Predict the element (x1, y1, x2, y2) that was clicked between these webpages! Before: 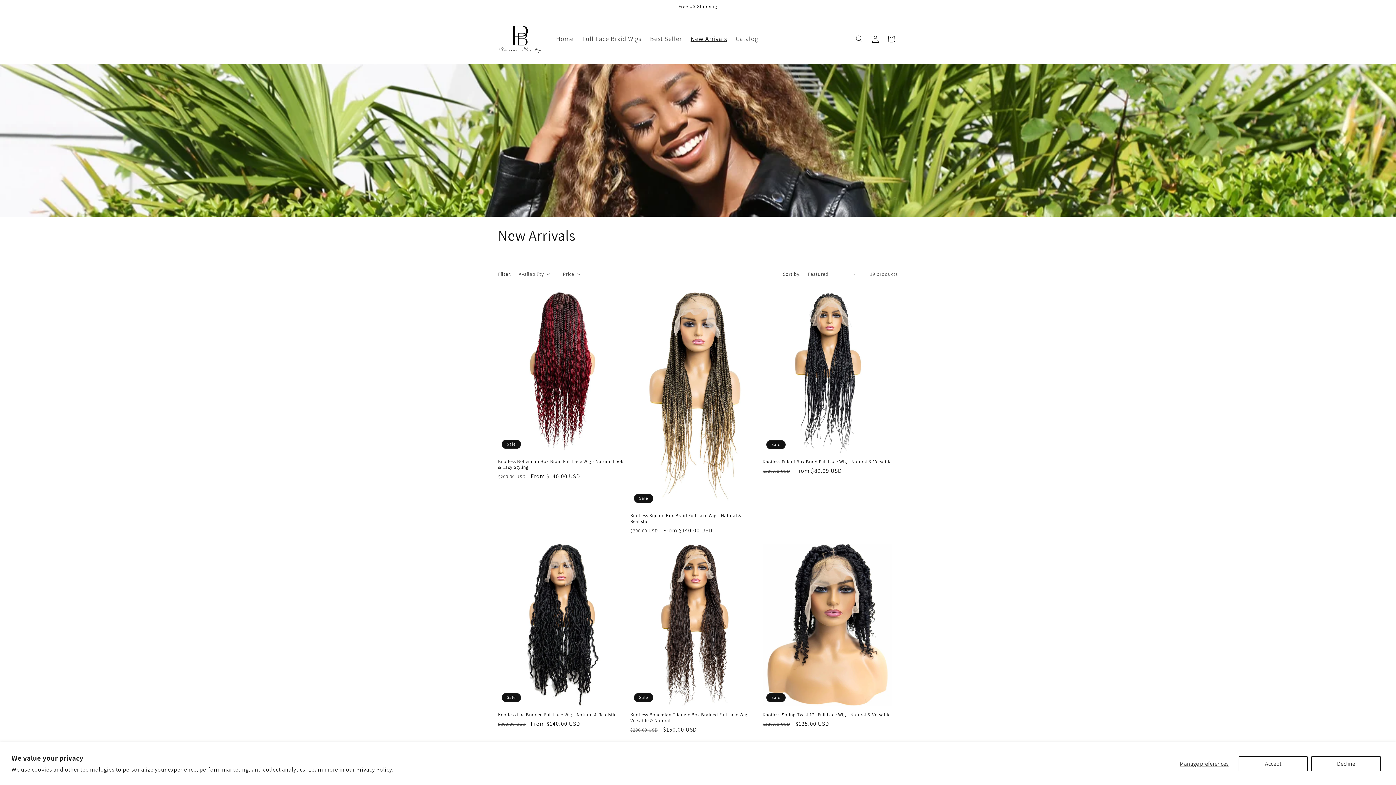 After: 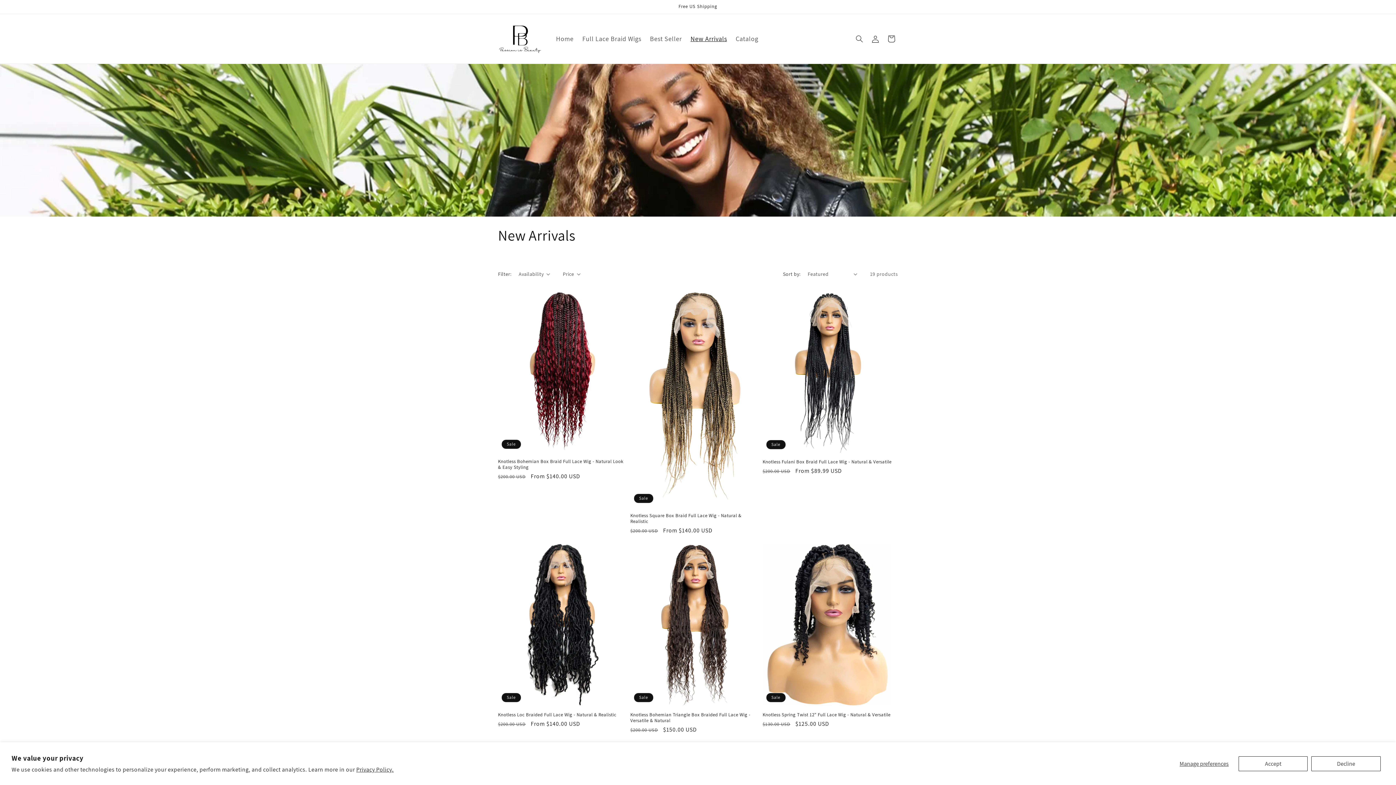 Action: bbox: (686, 30, 731, 47) label: New Arrivals